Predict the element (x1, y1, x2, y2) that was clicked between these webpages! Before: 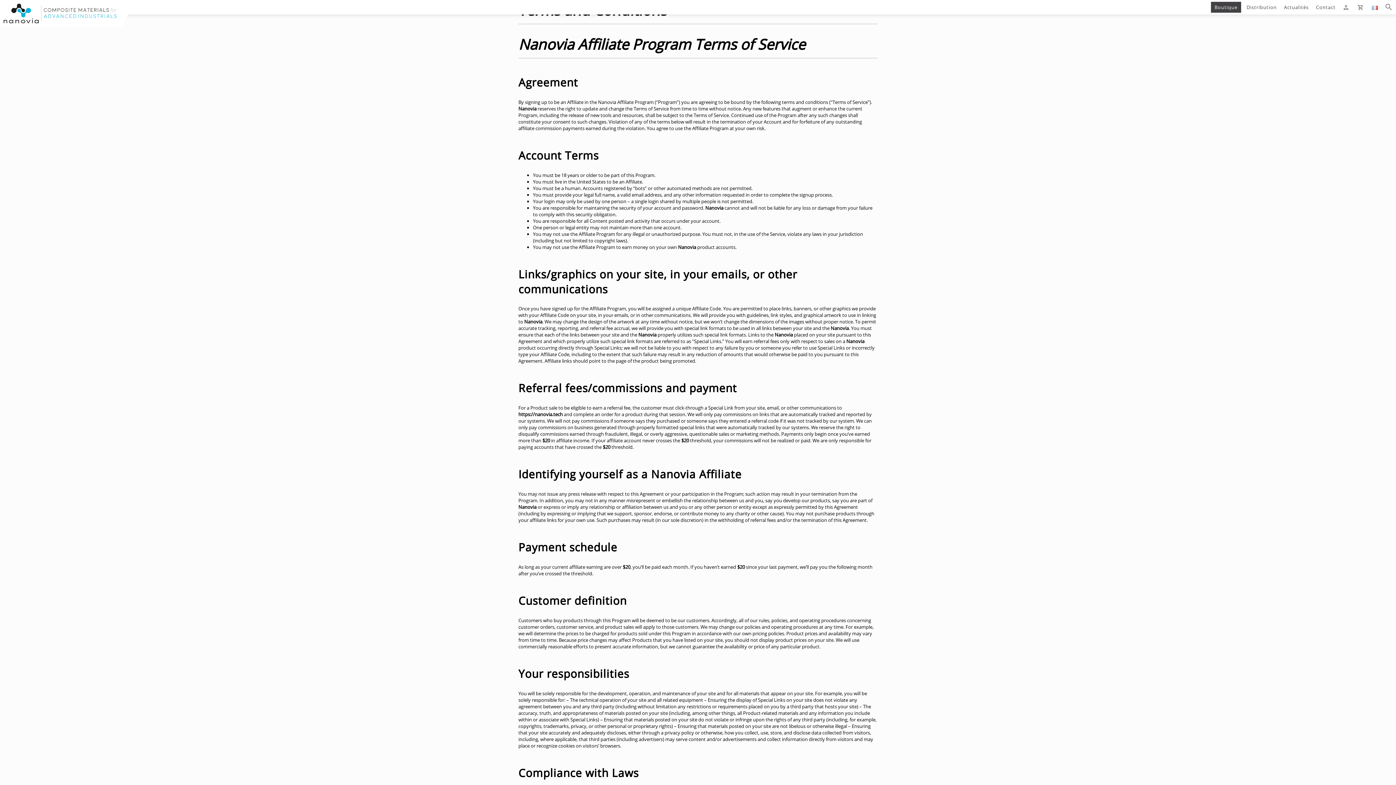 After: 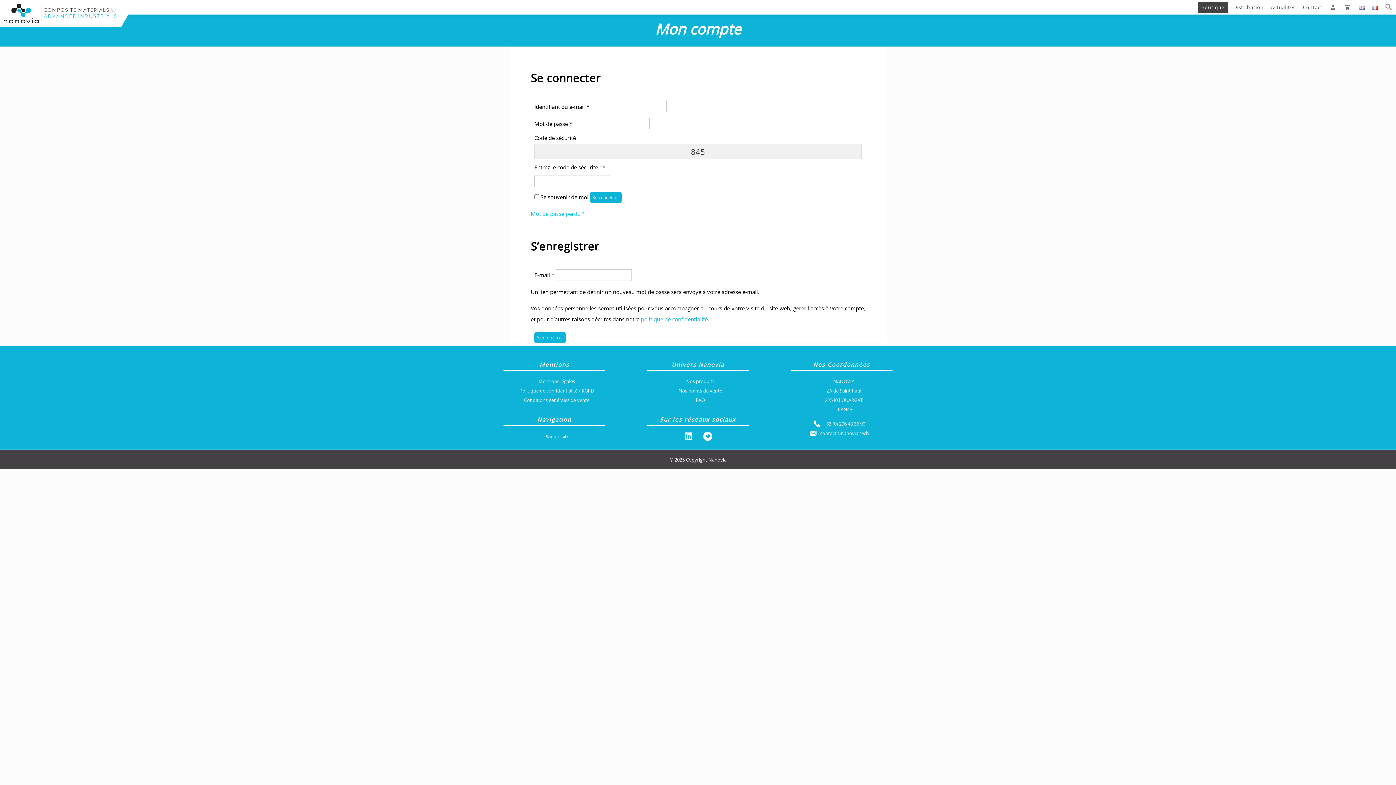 Action: bbox: (1339, 0, 1354, 14)